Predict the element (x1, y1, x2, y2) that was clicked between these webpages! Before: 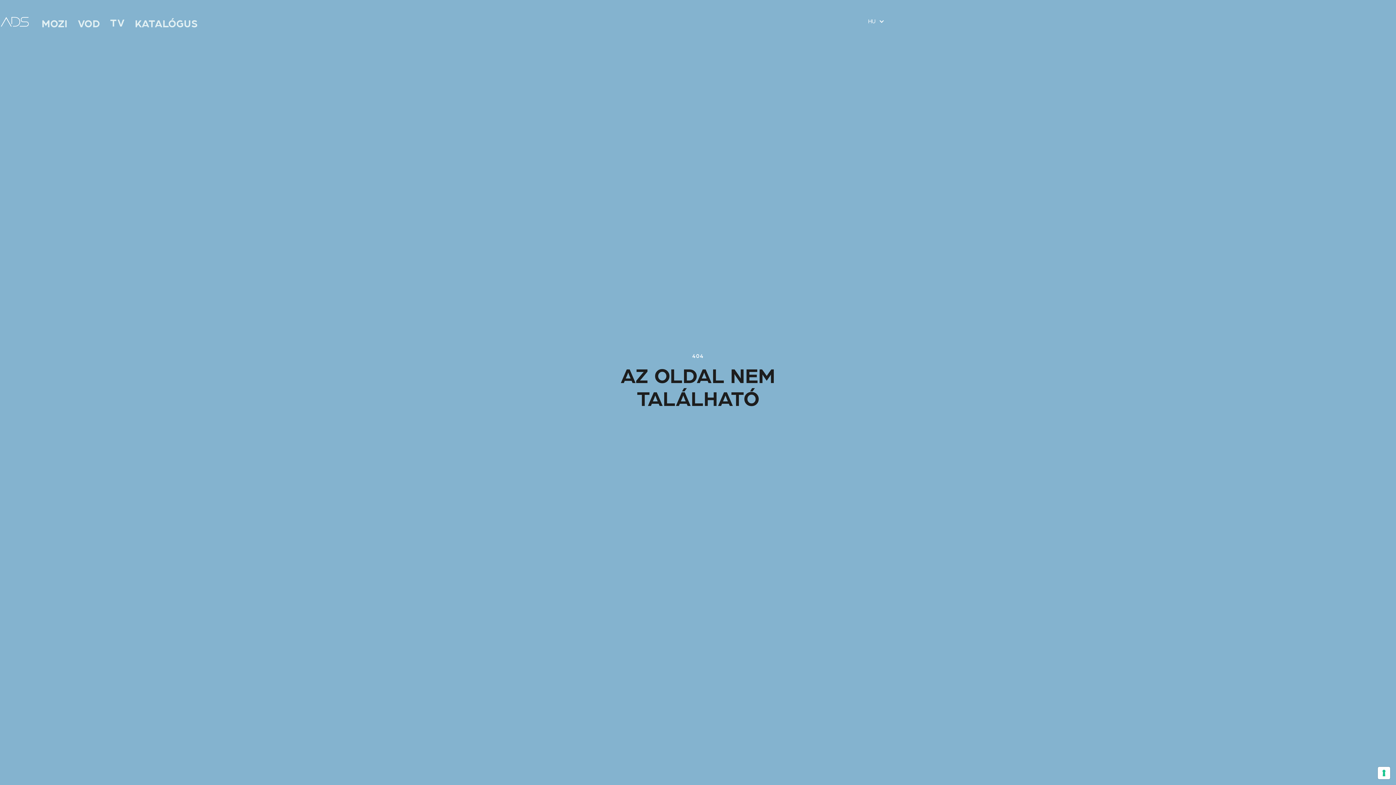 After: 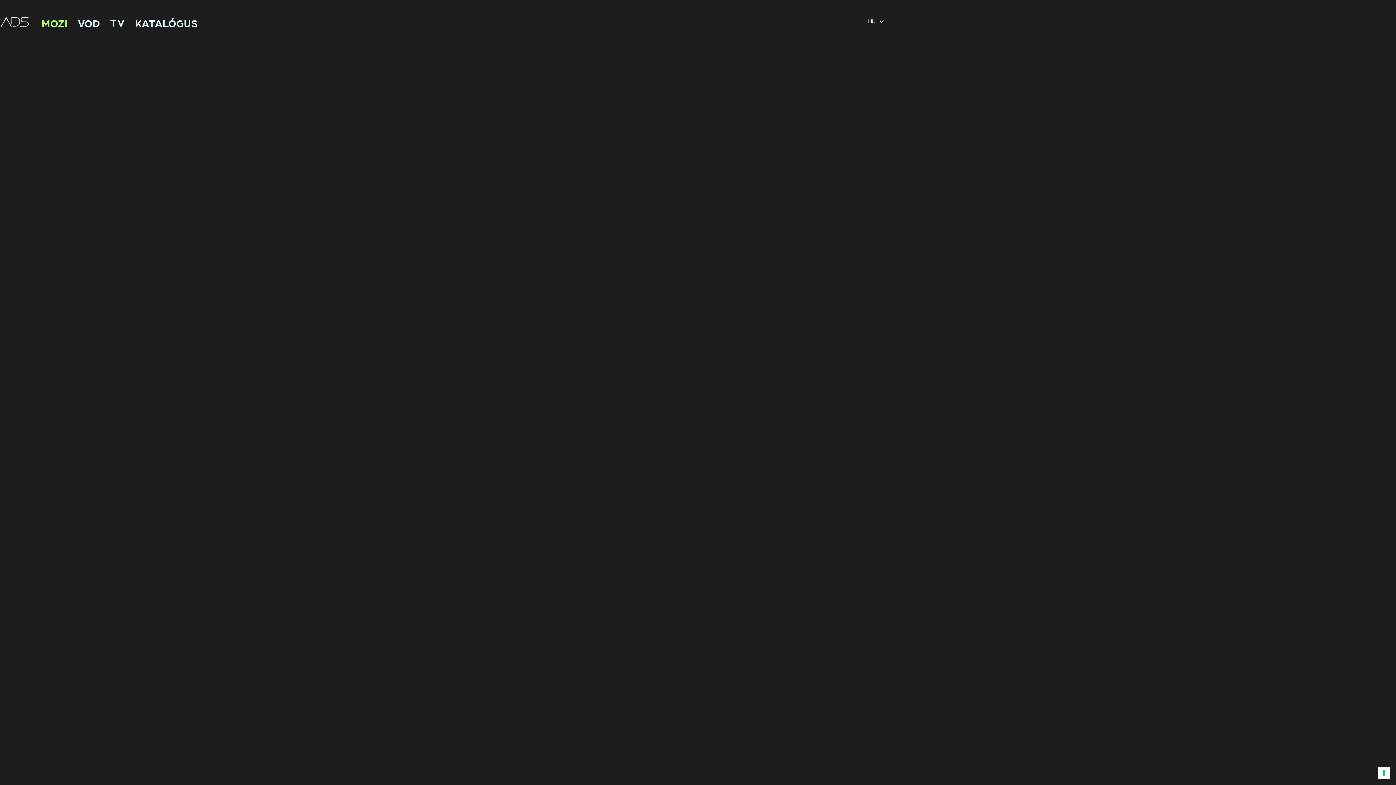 Action: label: MOZI bbox: (41, 15, 67, 32)